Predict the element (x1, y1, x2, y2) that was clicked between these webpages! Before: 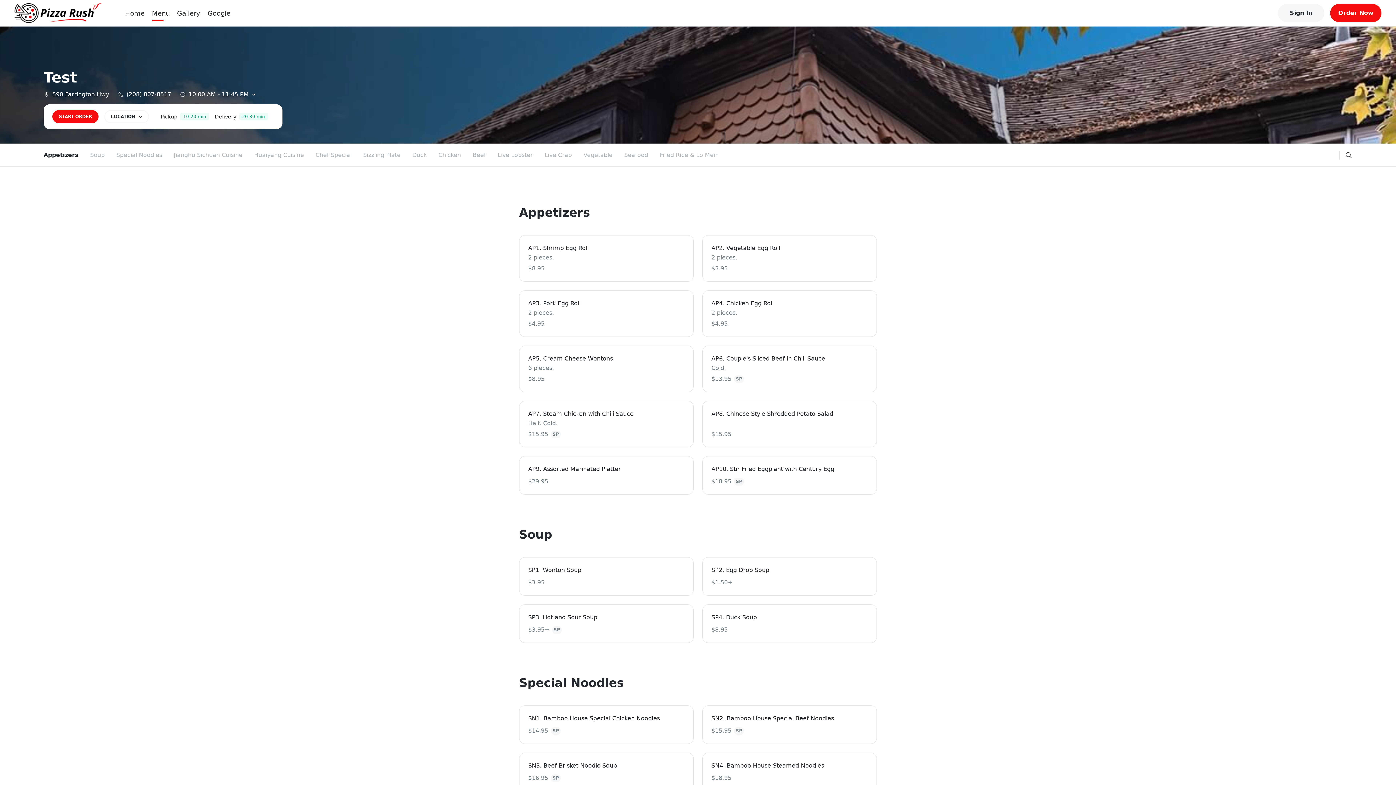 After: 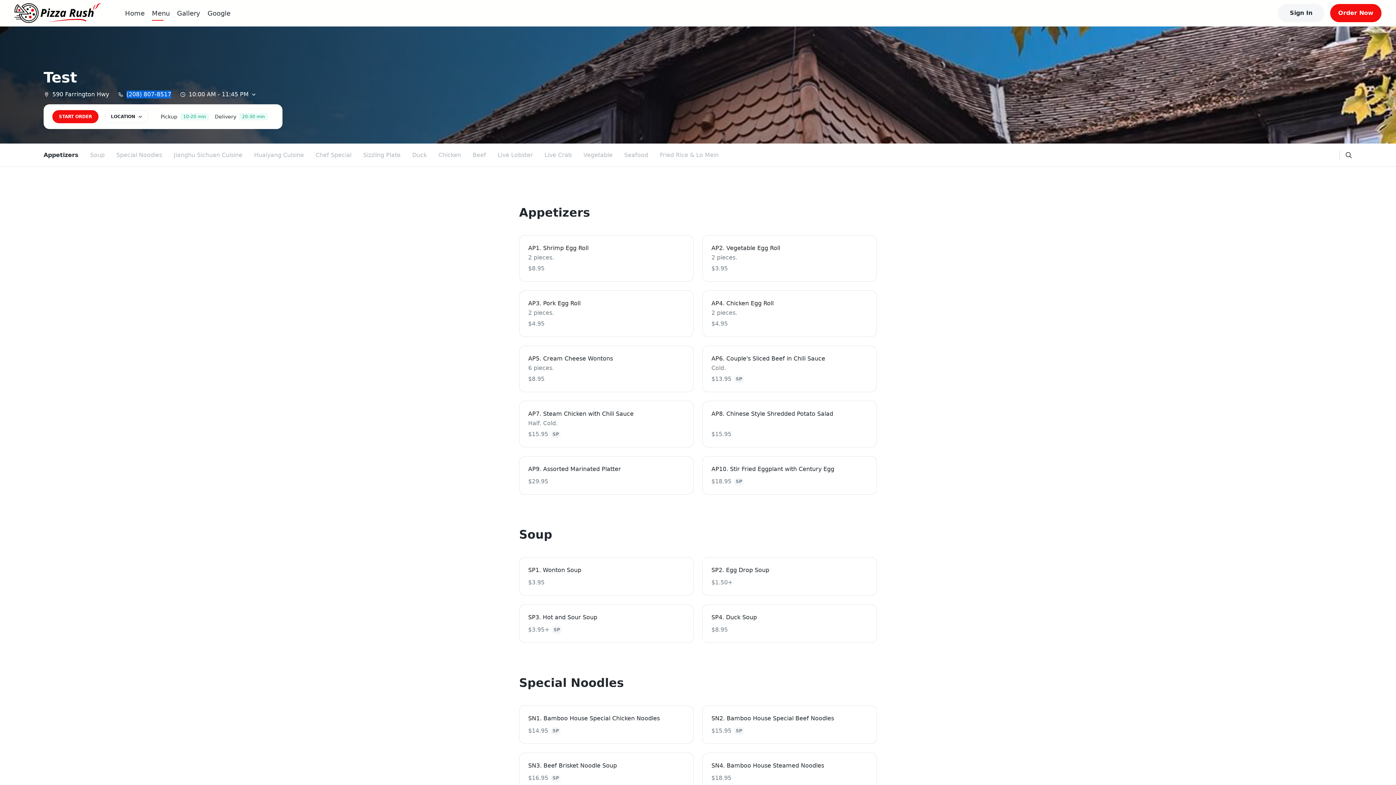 Action: bbox: (117, 90, 171, 98) label: (208) 807-8517